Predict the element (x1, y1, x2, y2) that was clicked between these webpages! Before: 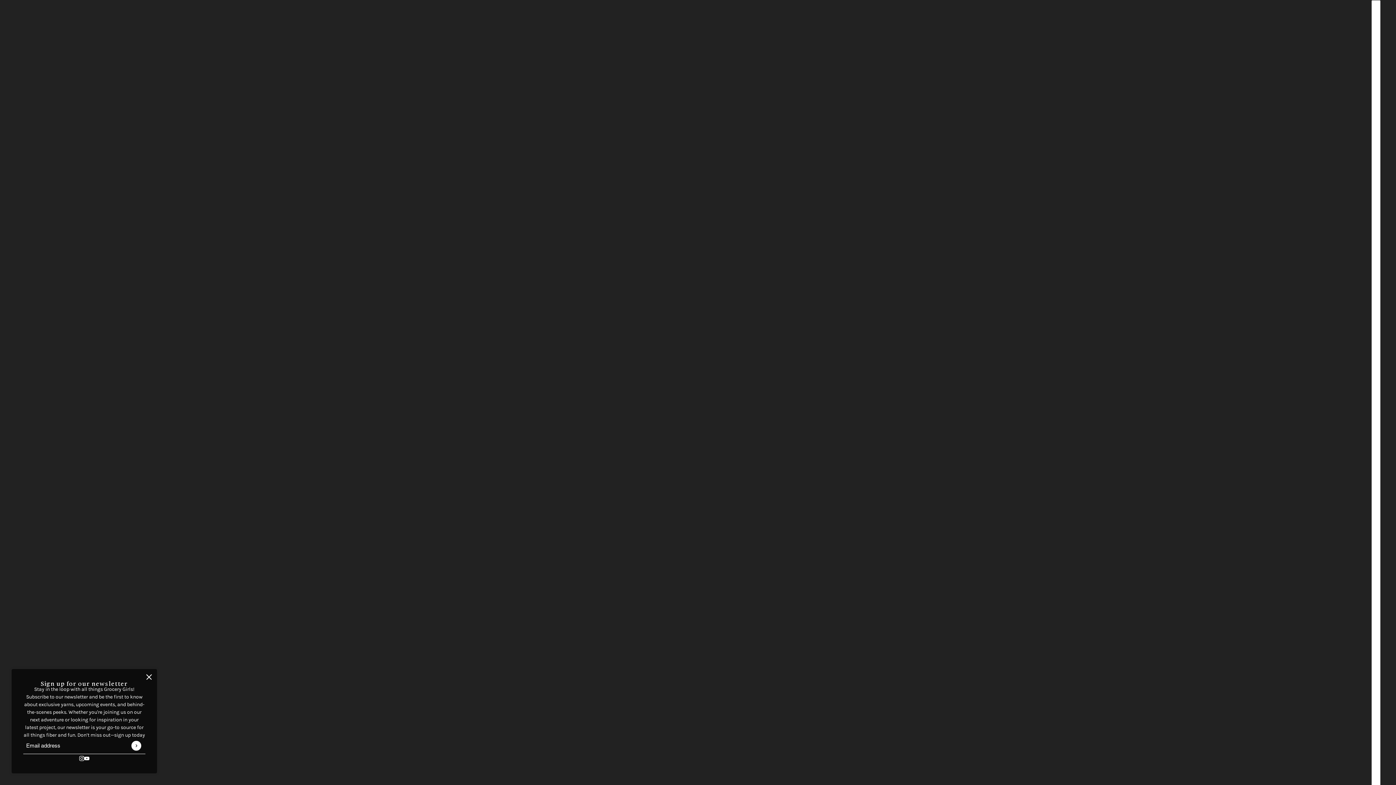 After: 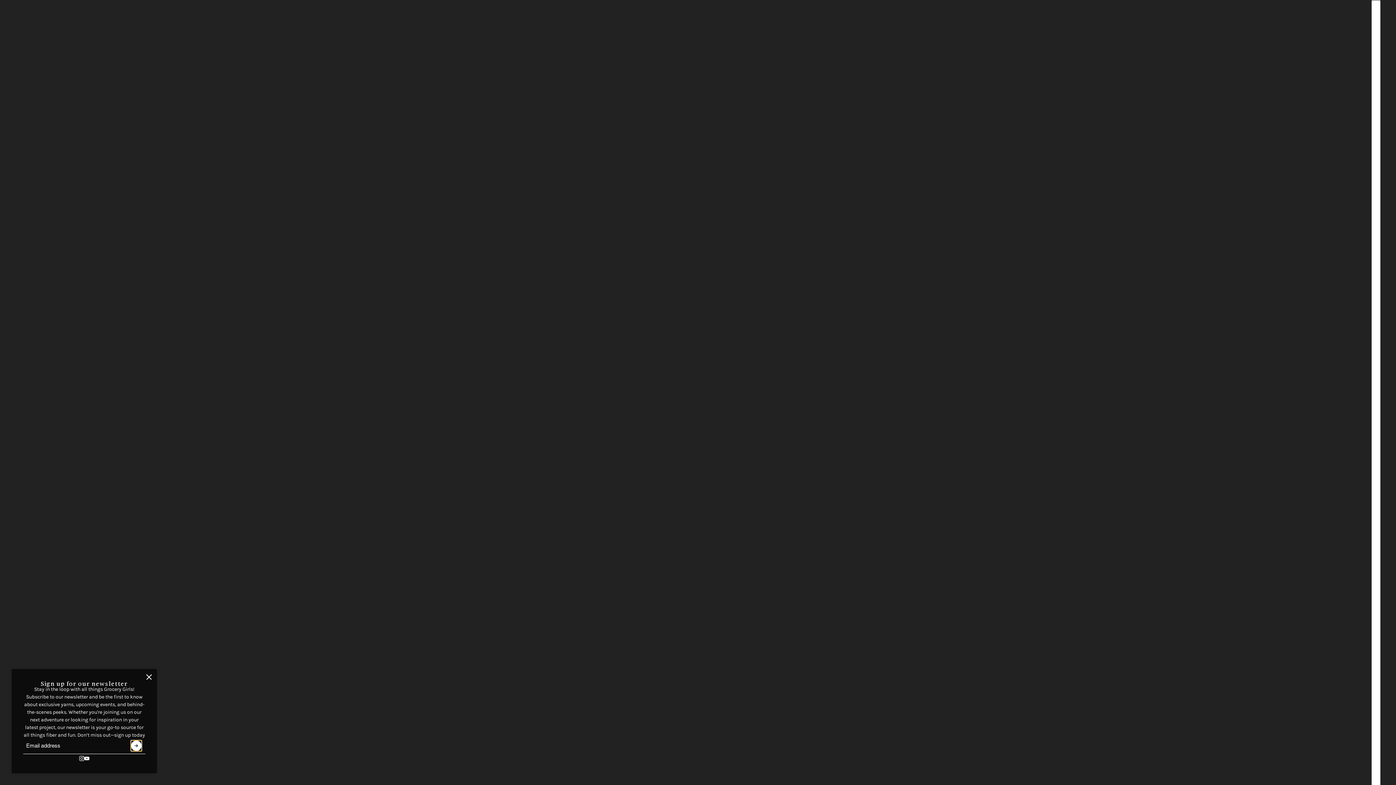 Action: label: Submit bbox: (131, 741, 141, 750)